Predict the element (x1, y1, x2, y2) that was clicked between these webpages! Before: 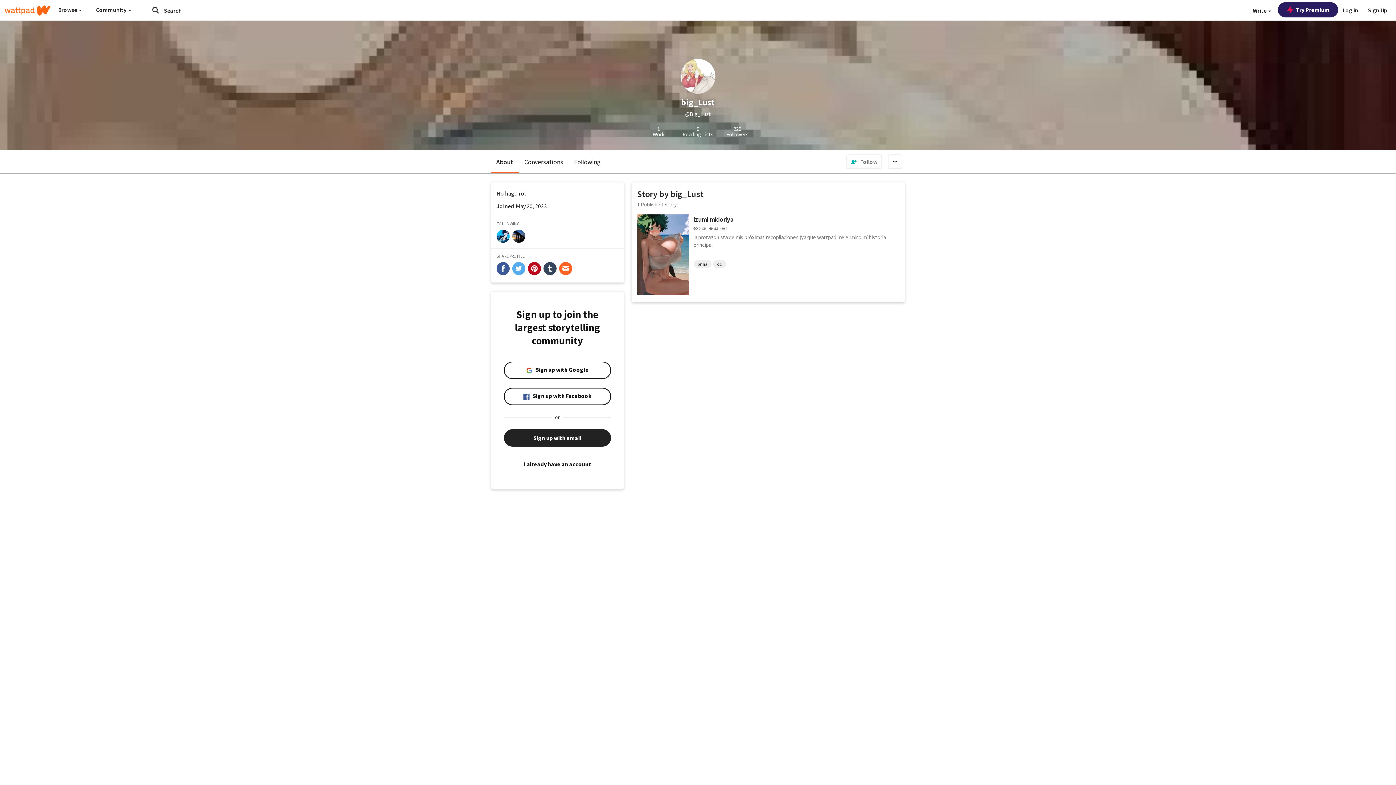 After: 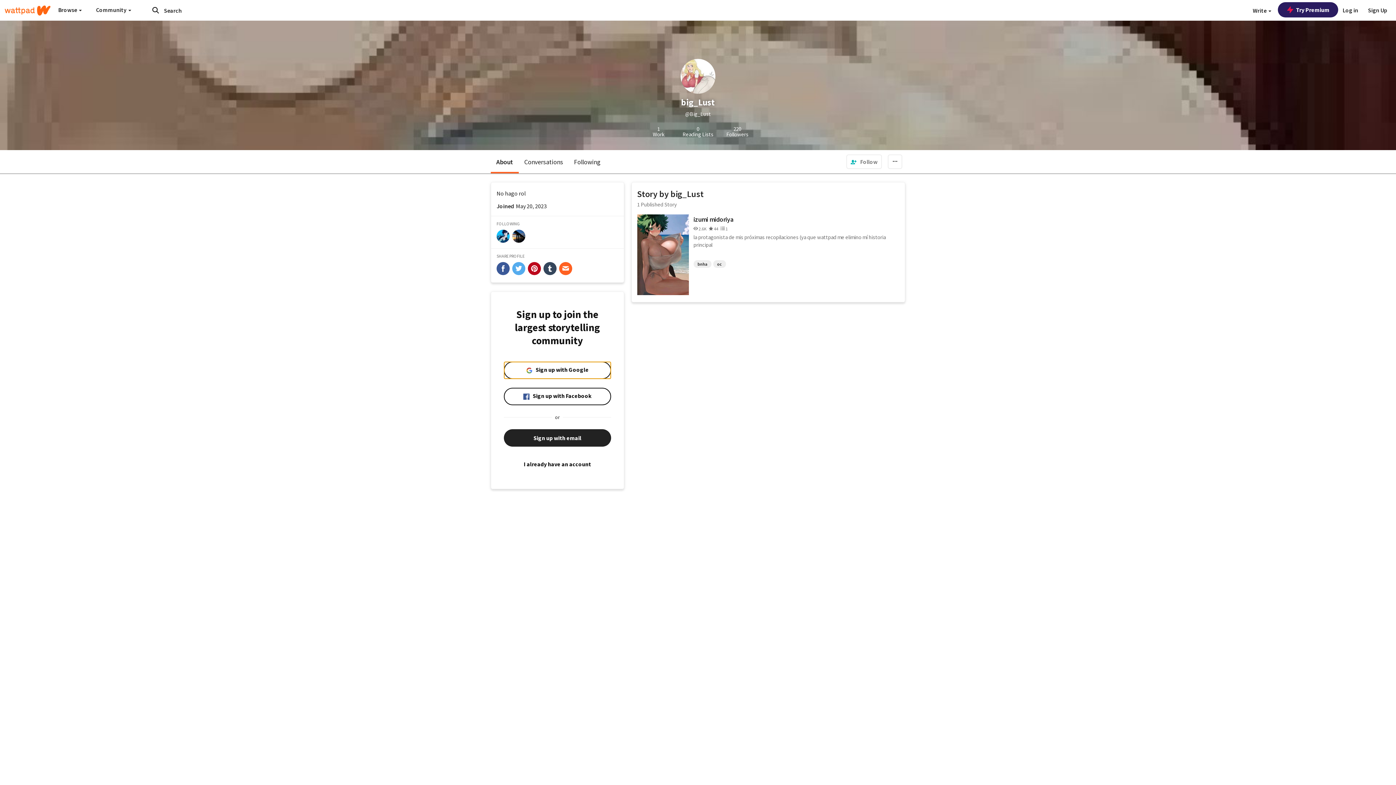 Action: bbox: (504, 361, 611, 379) label: Sign up with Google